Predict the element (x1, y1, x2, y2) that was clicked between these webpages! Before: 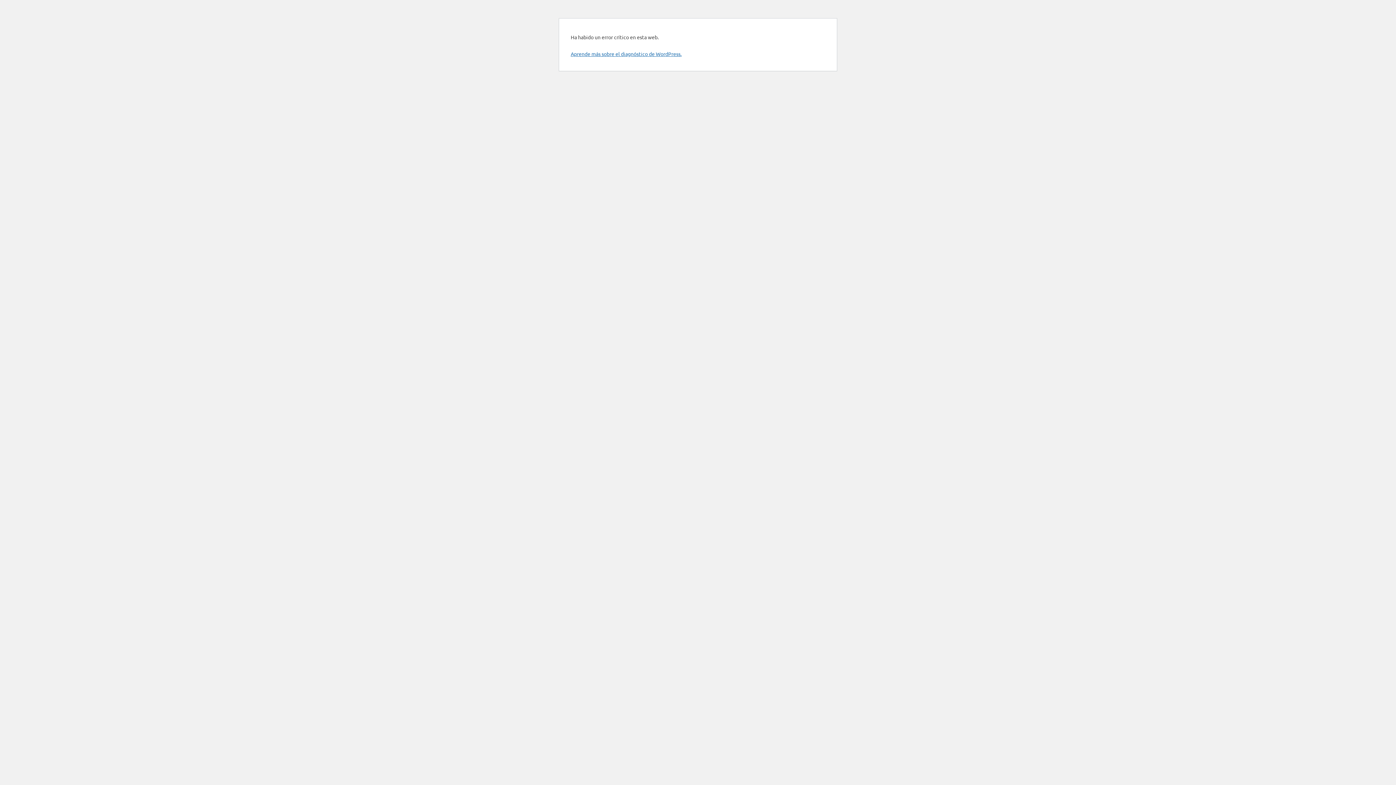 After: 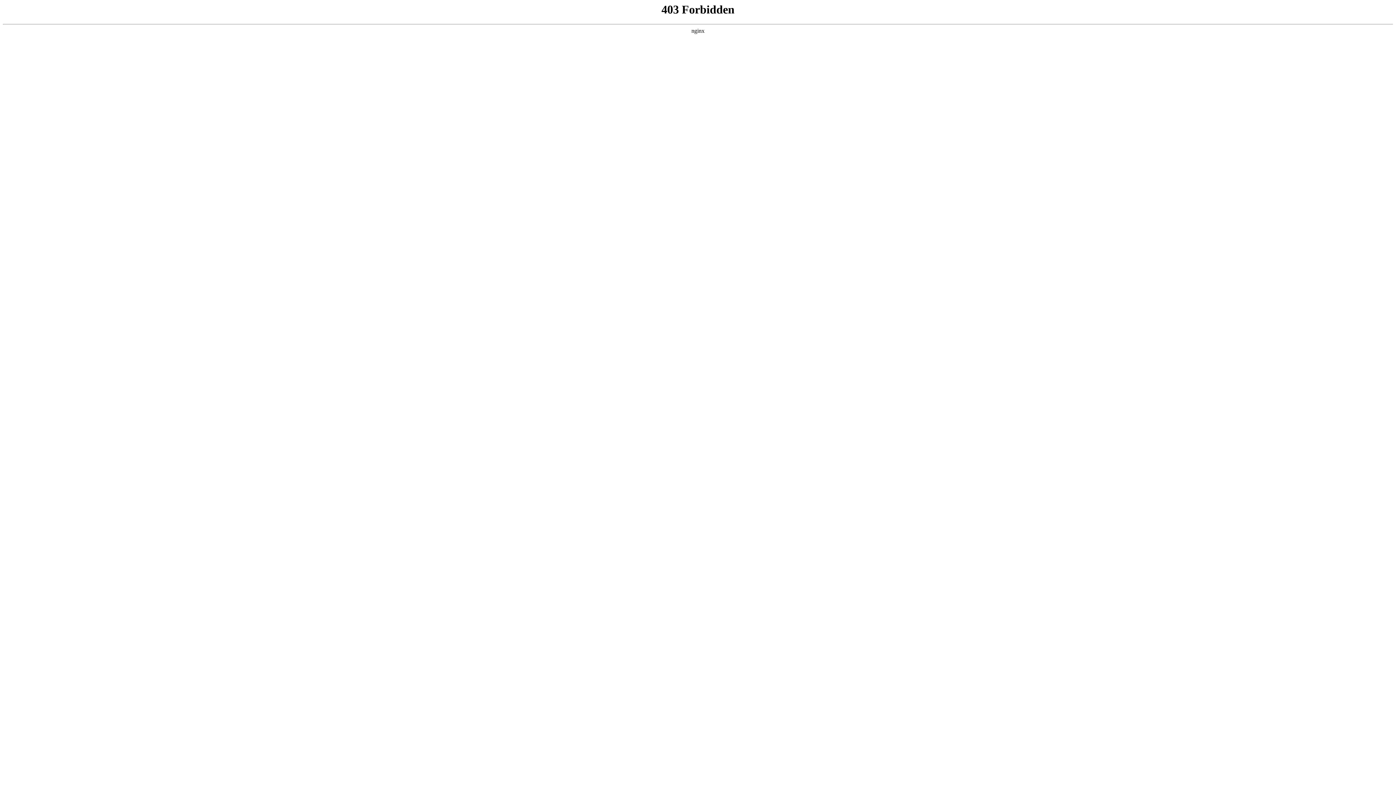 Action: label: Aprende más sobre el diagnóstico de WordPress. bbox: (570, 50, 681, 57)